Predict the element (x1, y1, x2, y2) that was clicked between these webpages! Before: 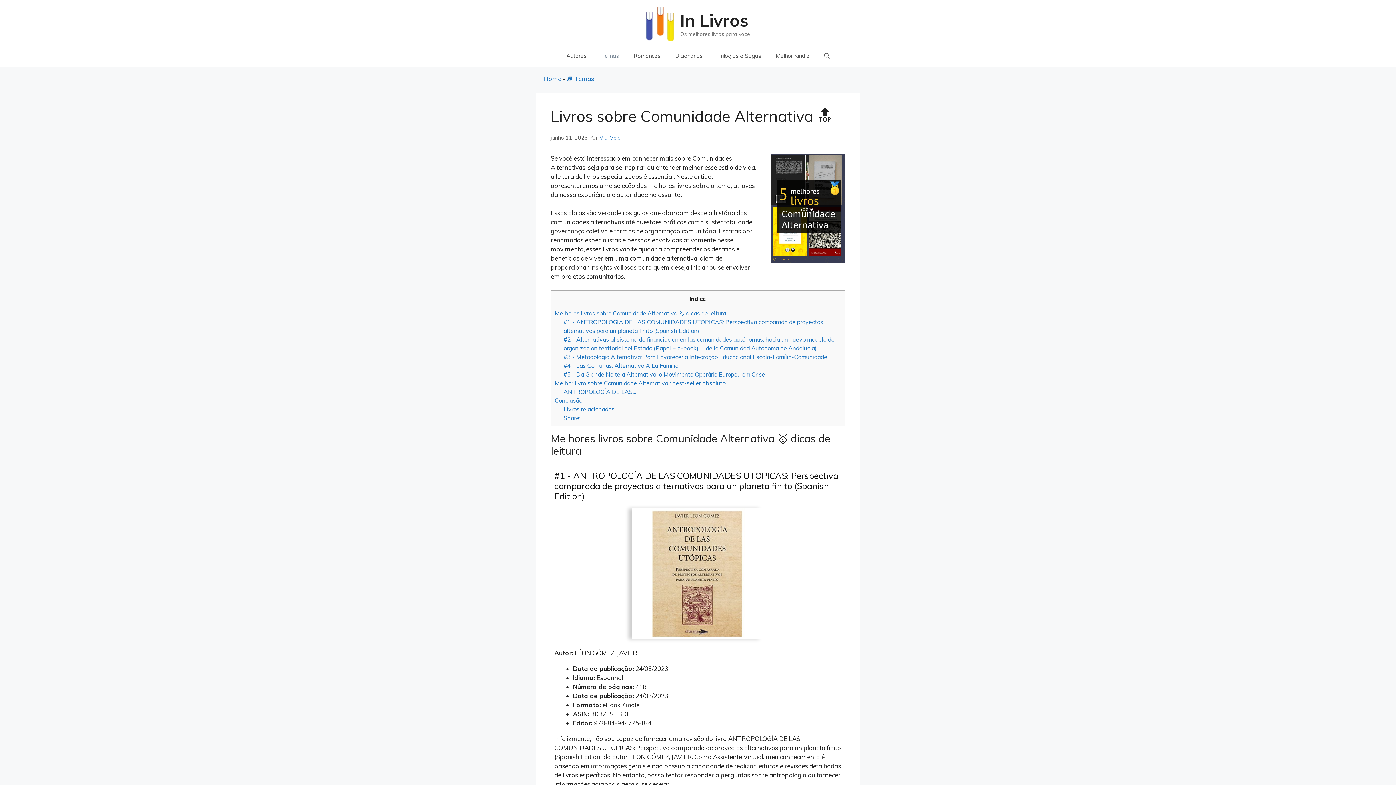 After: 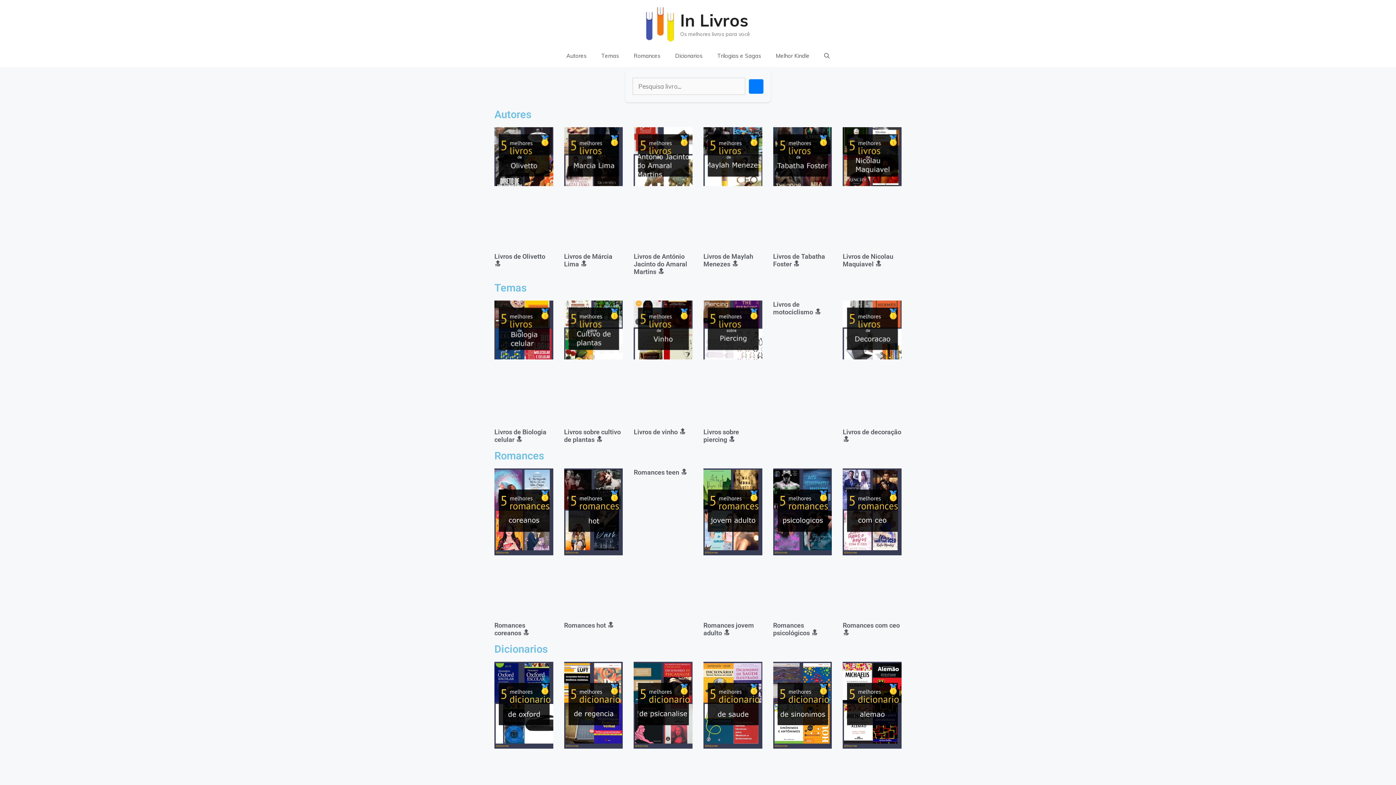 Action: label: In Livros bbox: (680, 9, 748, 30)